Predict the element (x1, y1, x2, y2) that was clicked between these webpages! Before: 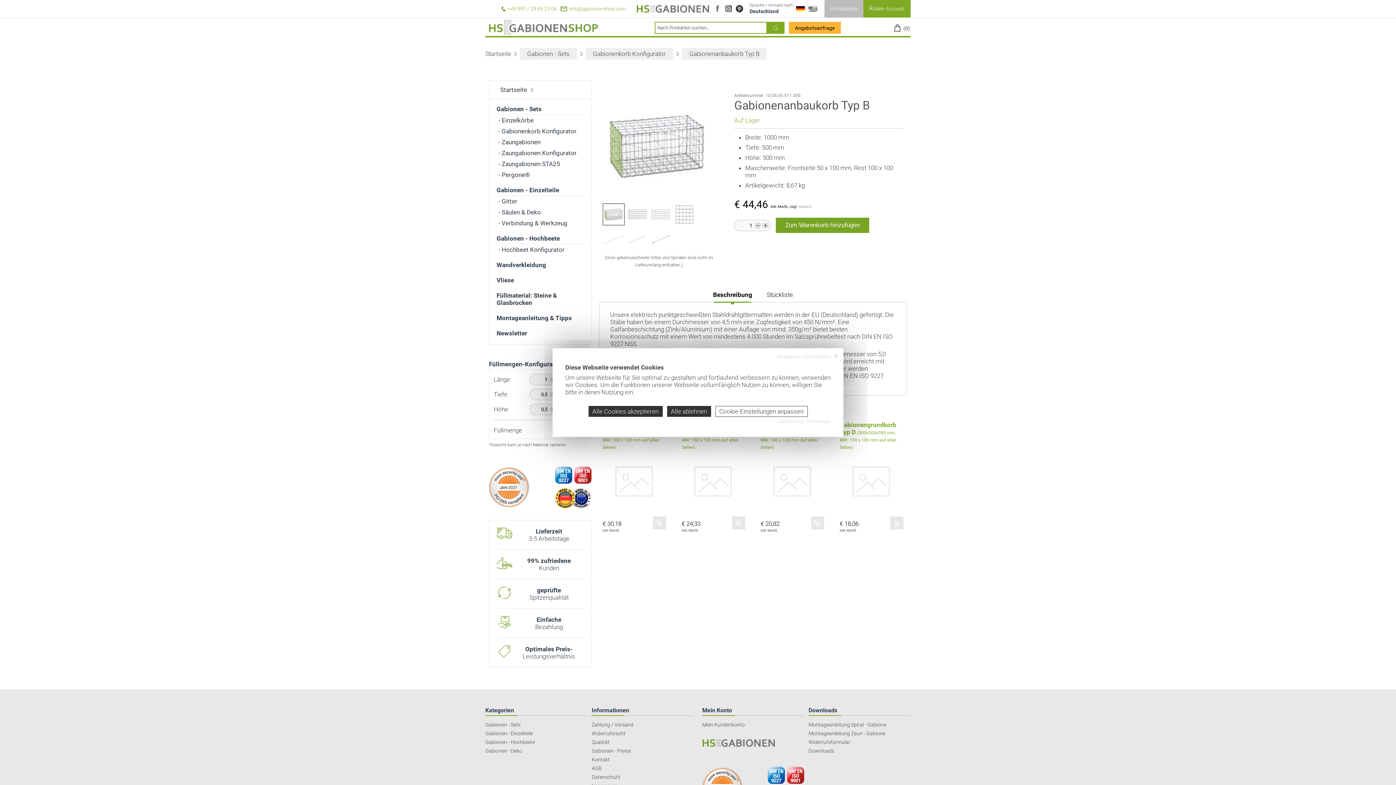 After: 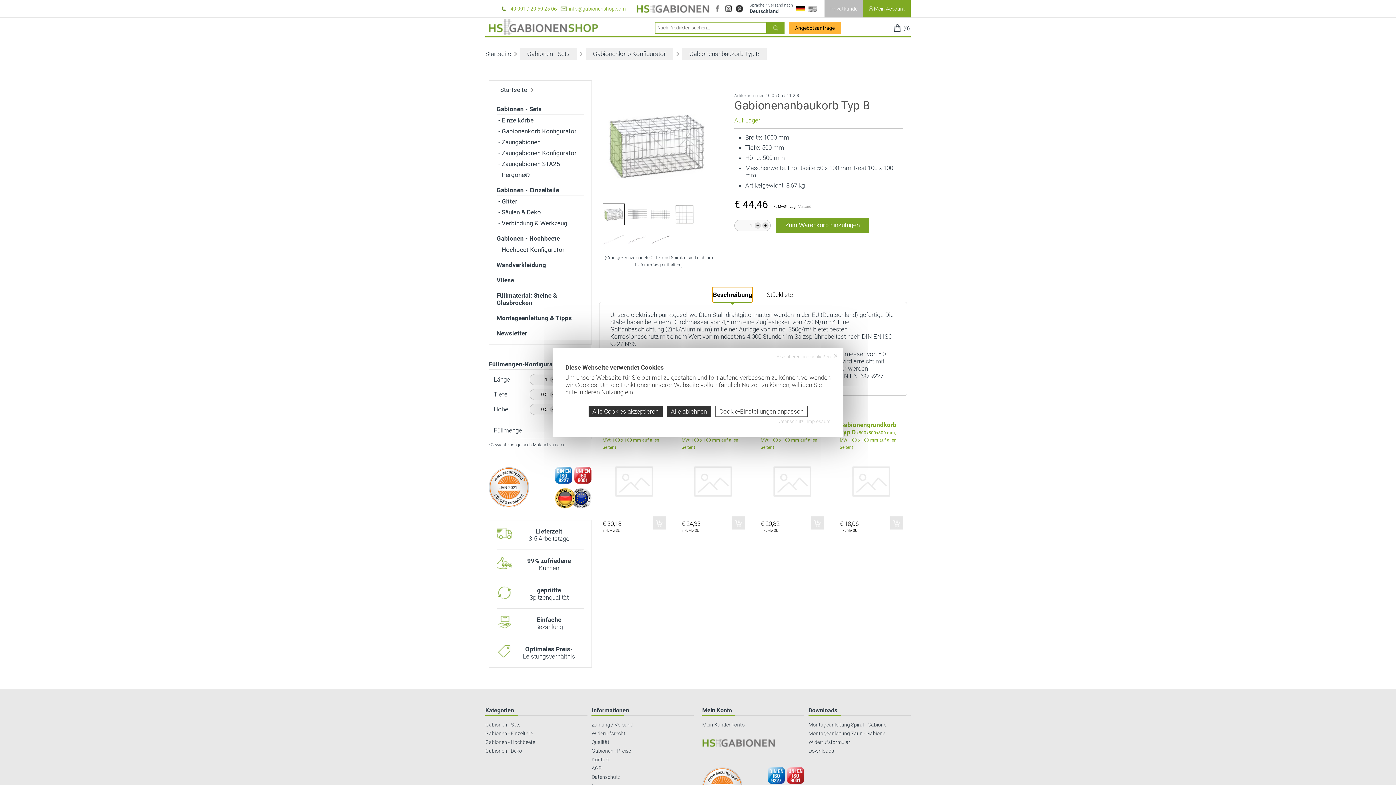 Action: bbox: (713, 287, 752, 302) label: Beschreibung